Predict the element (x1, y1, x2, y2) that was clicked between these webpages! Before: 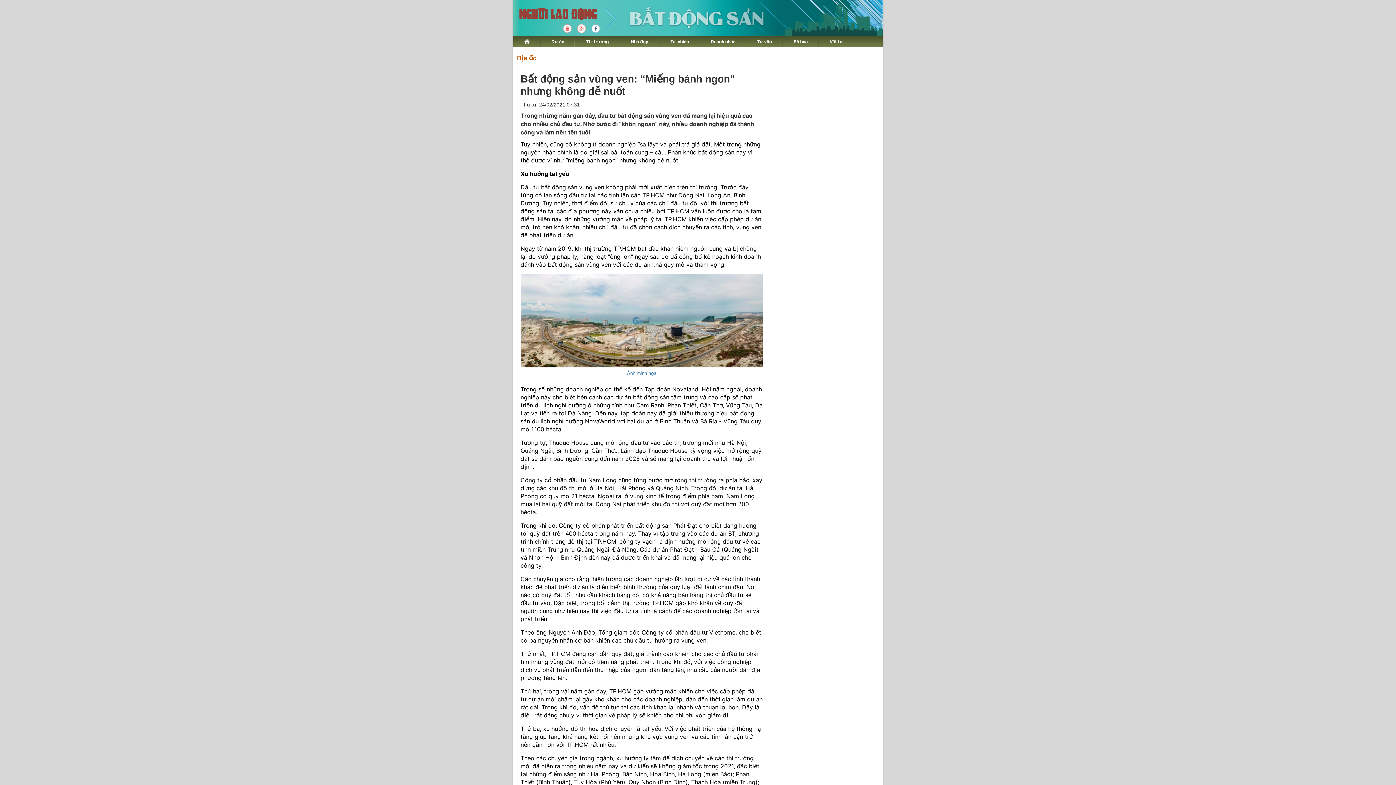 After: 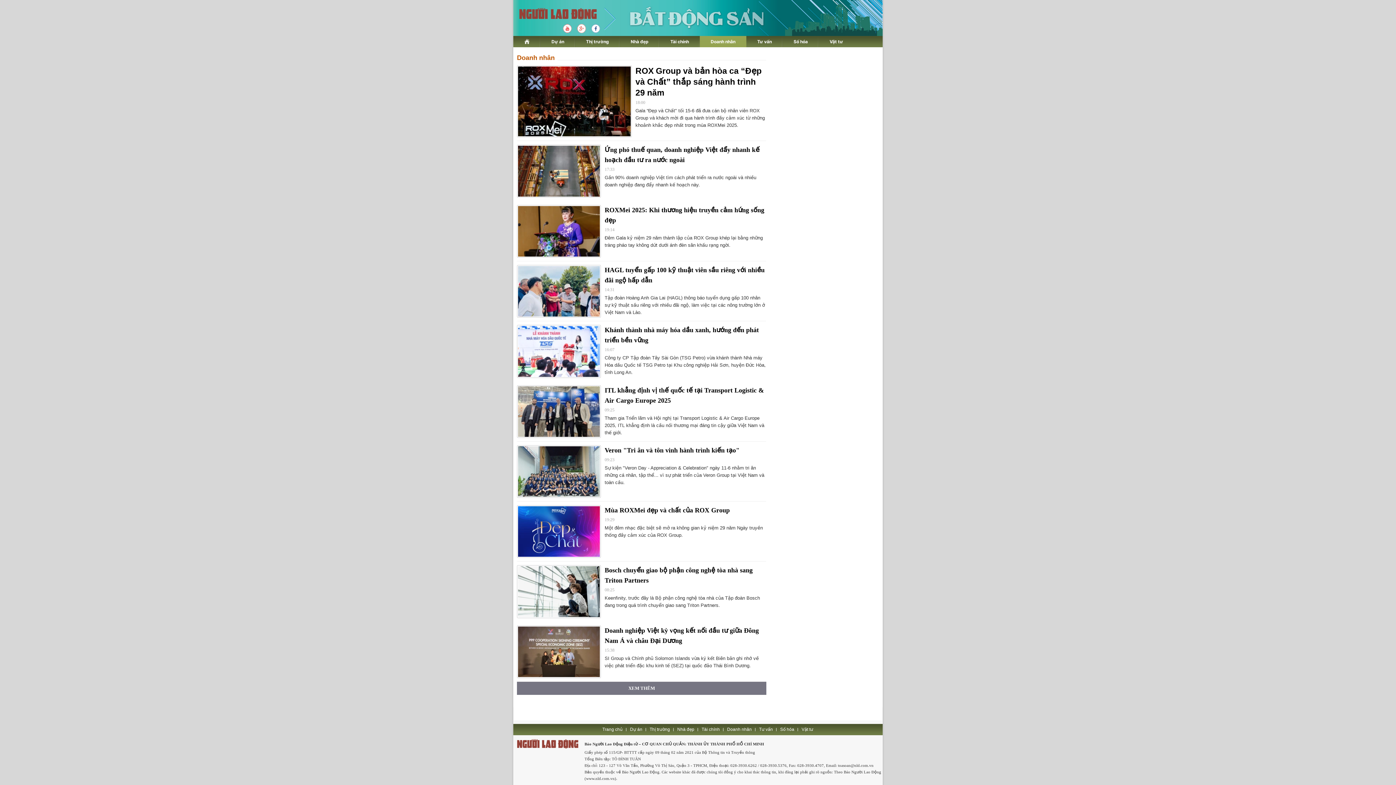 Action: label: Doanh nhân bbox: (700, 36, 746, 47)